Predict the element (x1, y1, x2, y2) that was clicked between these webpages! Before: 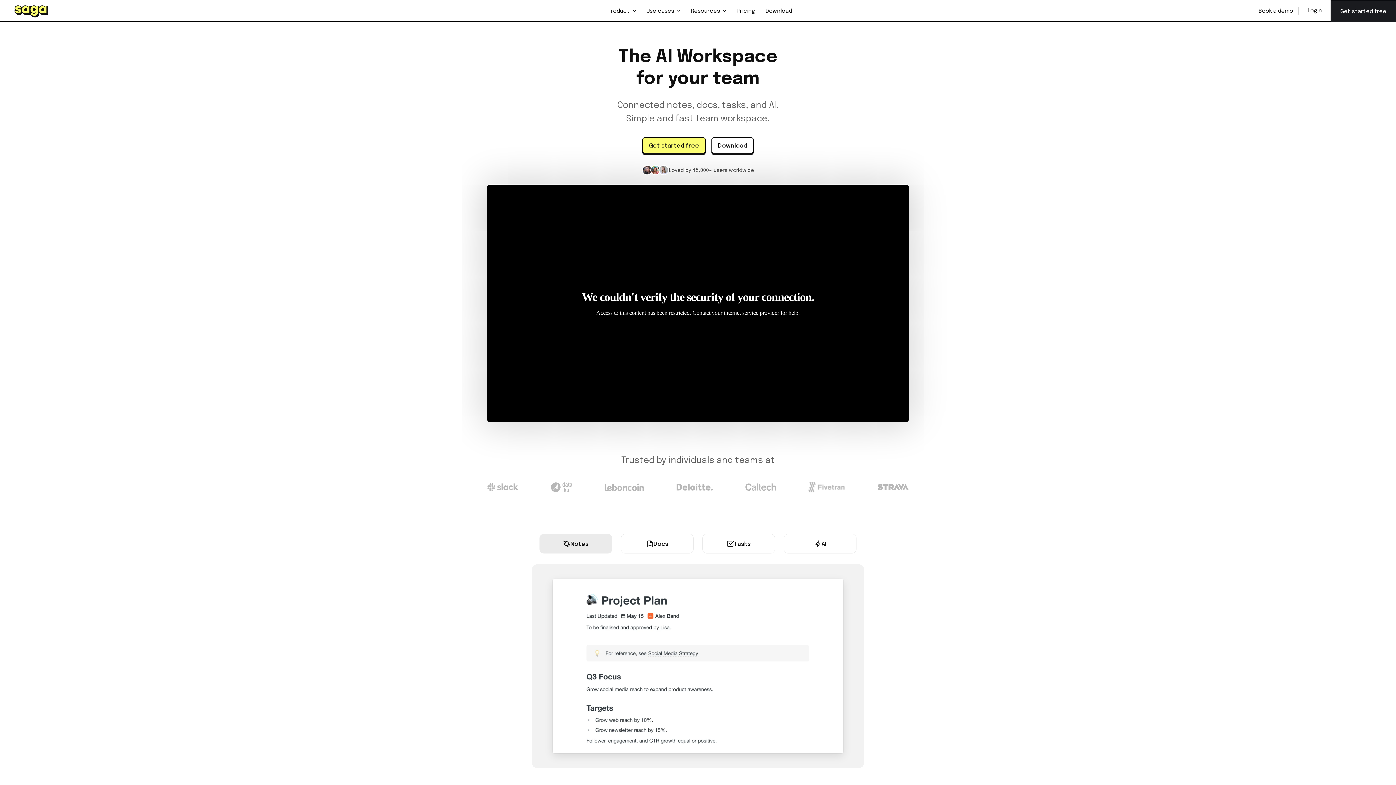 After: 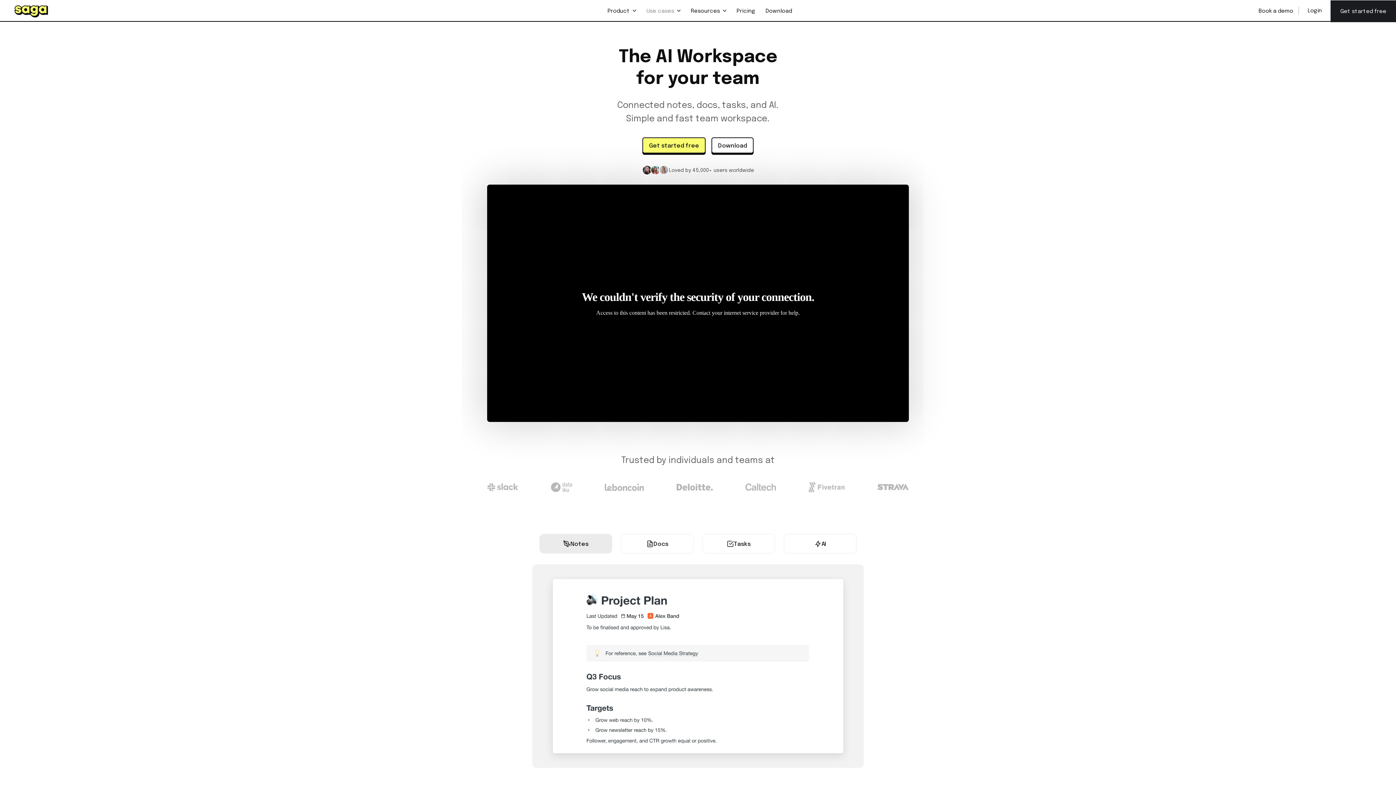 Action: bbox: (641, 0, 685, 21) label: Use cases